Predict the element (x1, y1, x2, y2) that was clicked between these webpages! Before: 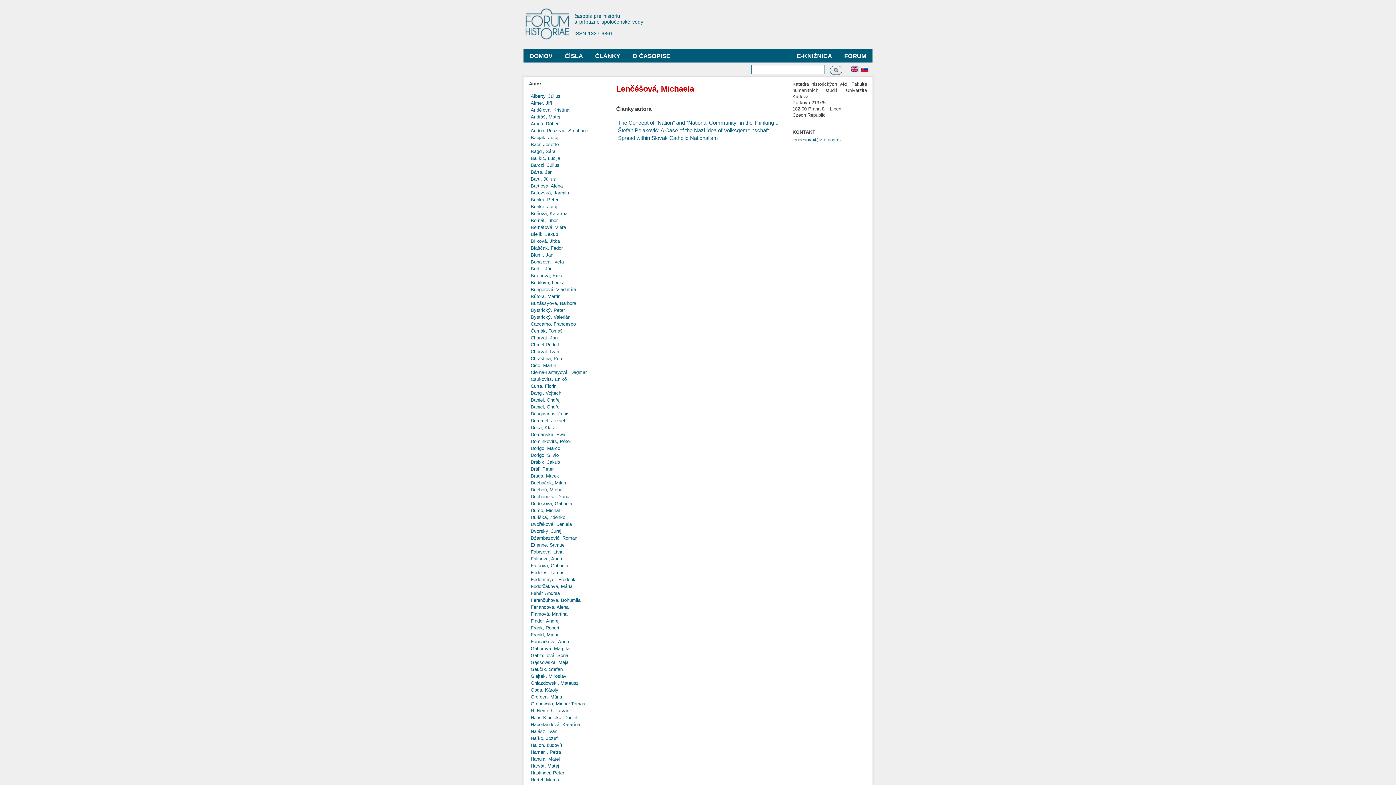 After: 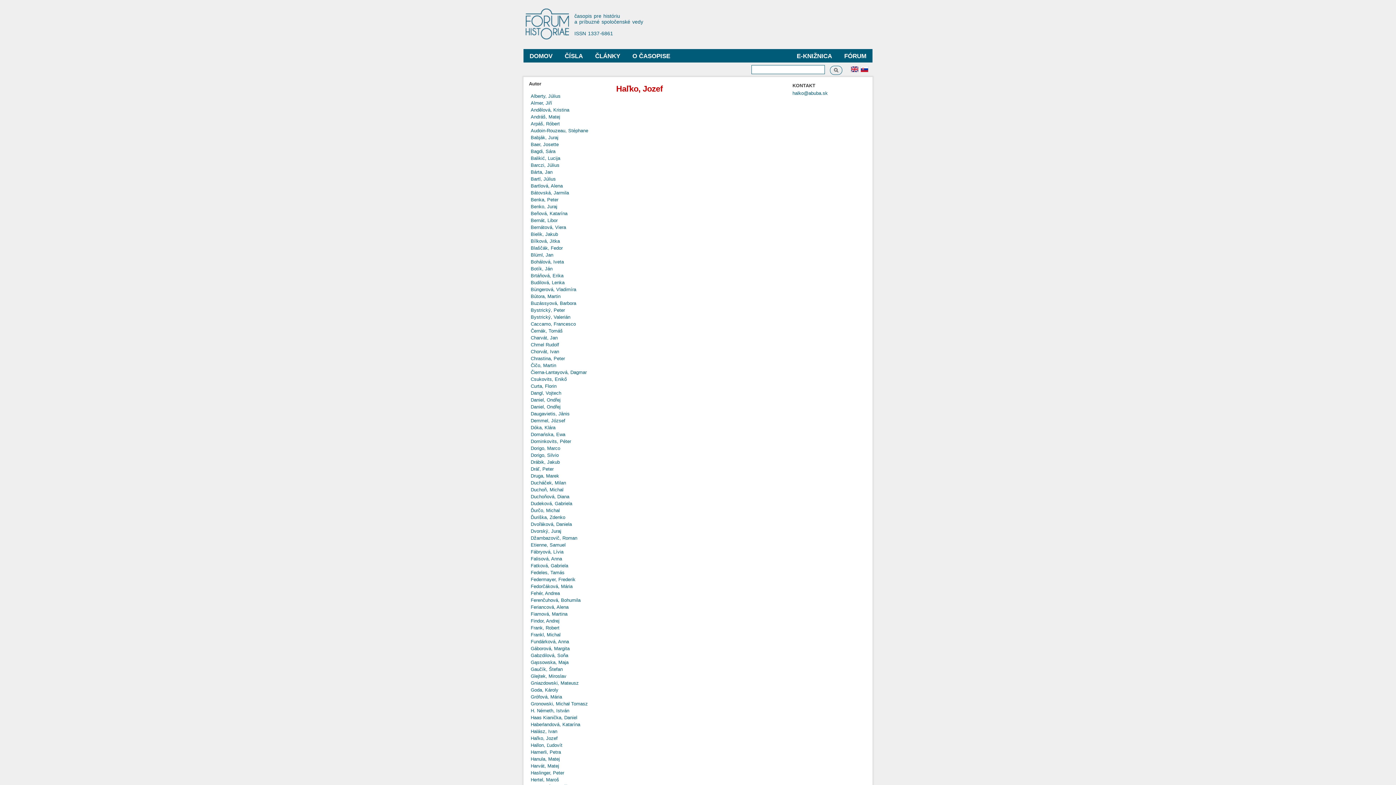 Action: bbox: (530, 735, 557, 741) label: Haľko, Jozef